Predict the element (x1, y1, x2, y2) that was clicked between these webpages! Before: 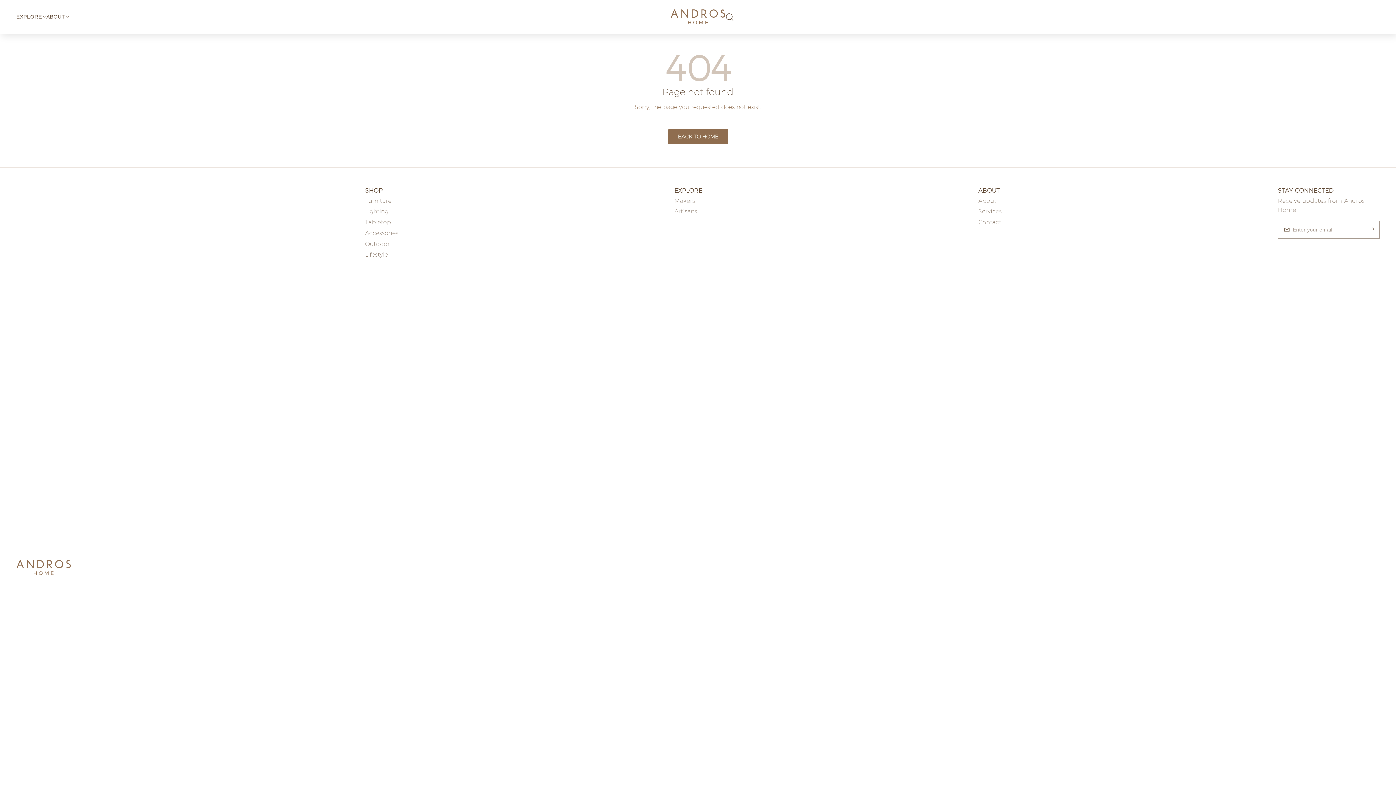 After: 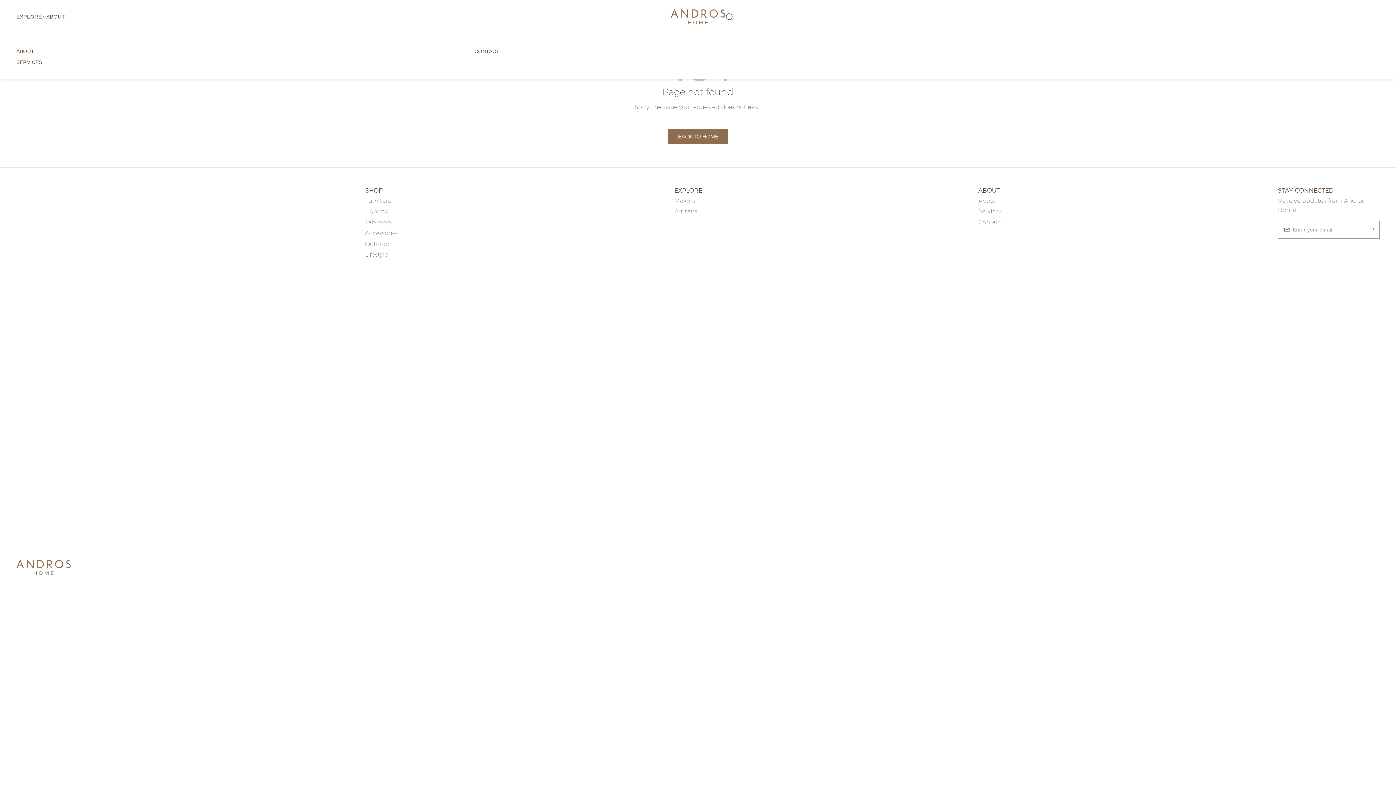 Action: bbox: (46, 12, 69, 21) label: ABOUT